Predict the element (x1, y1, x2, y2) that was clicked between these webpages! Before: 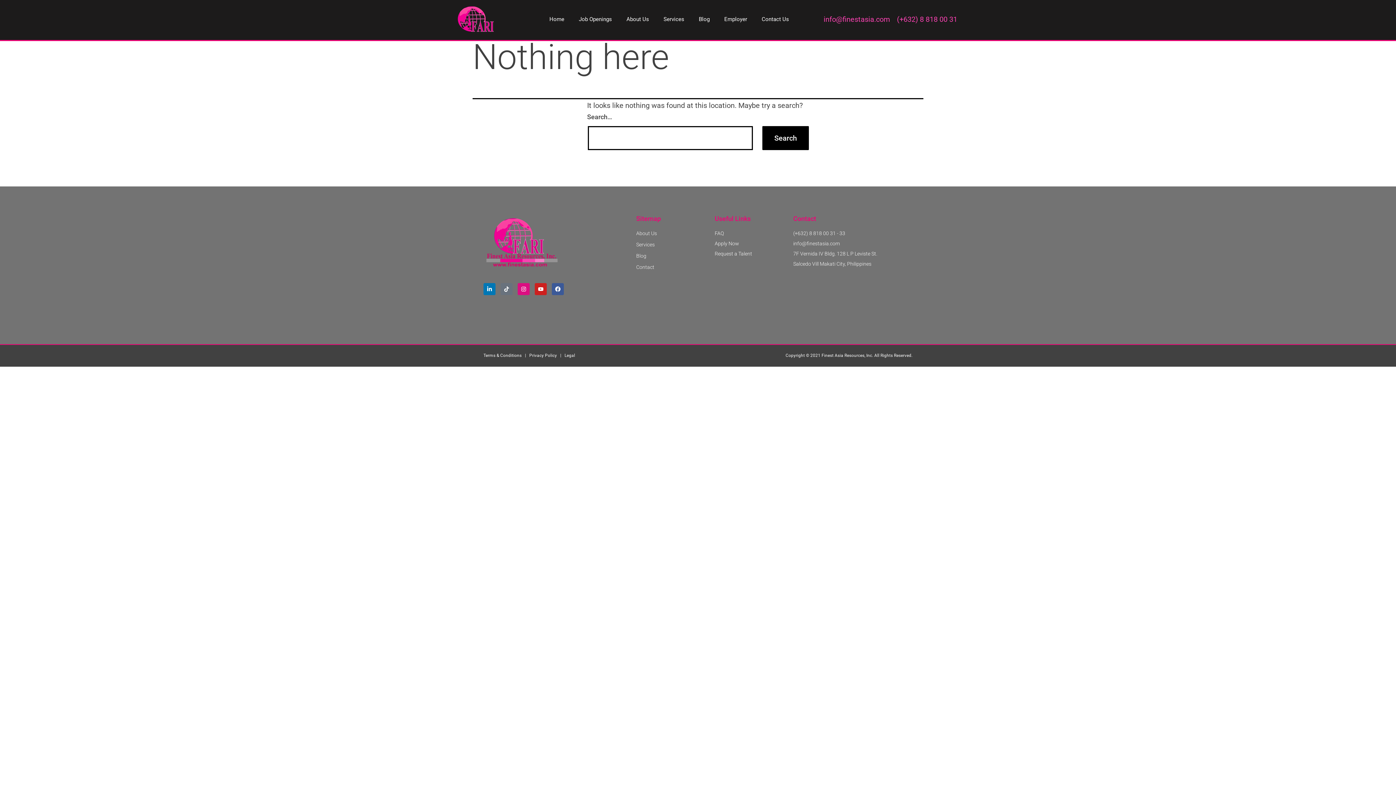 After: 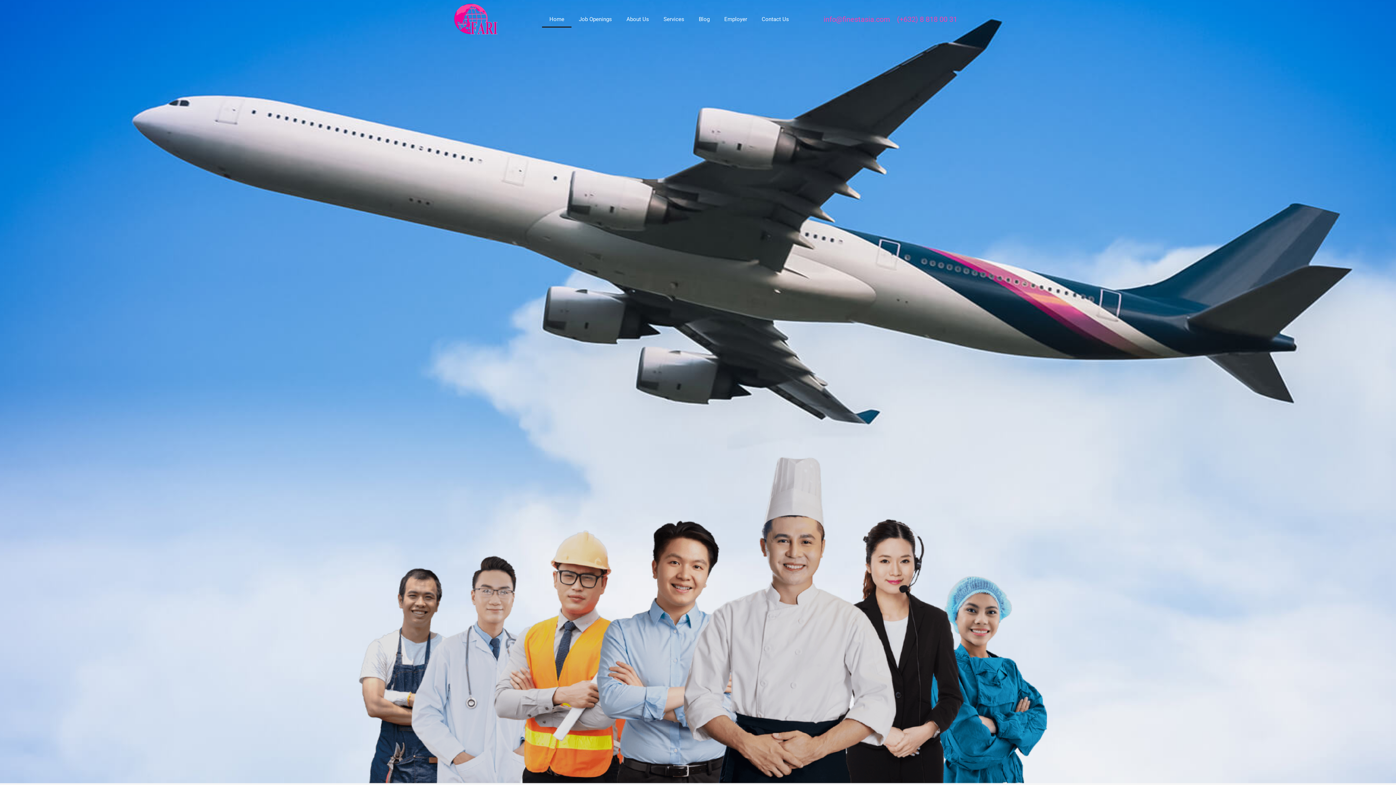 Action: label: Home bbox: (542, 10, 571, 27)